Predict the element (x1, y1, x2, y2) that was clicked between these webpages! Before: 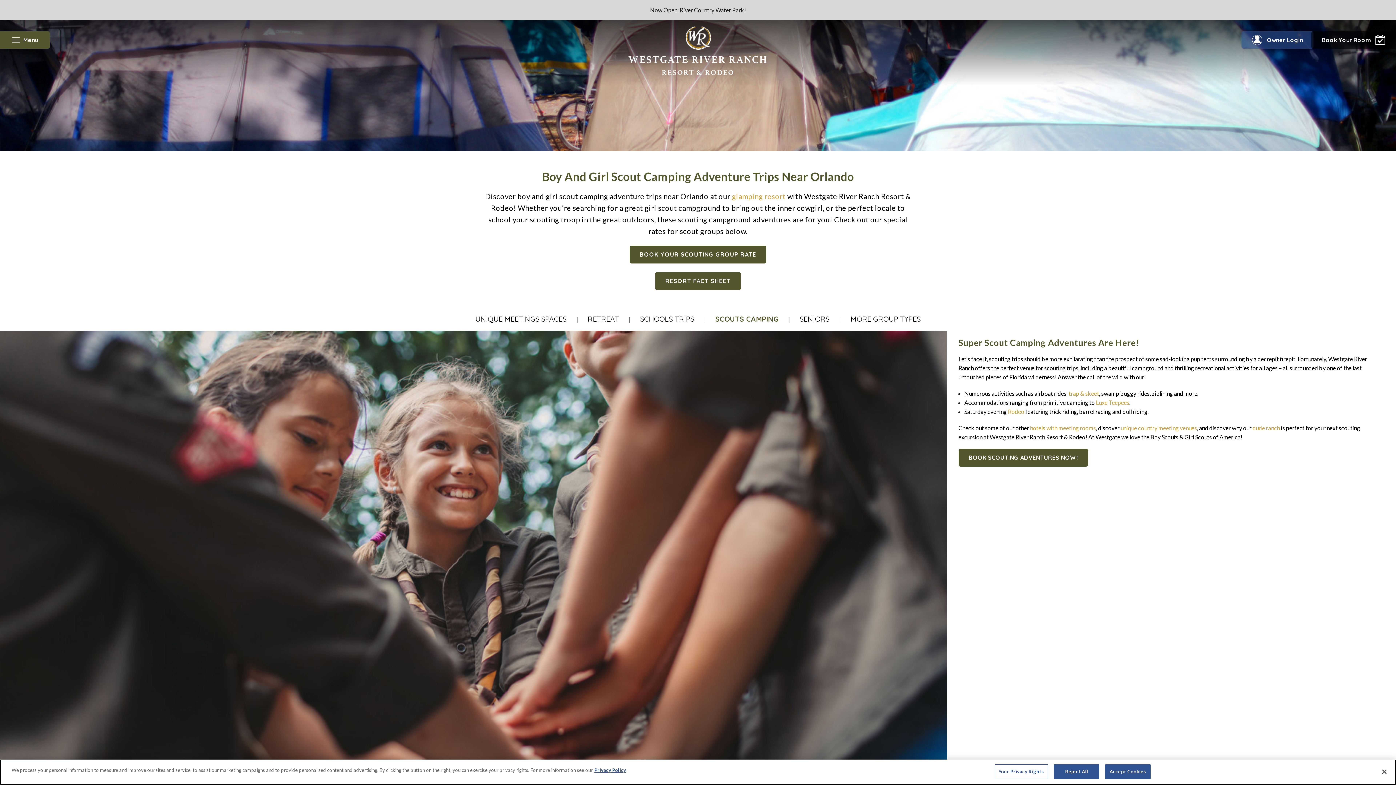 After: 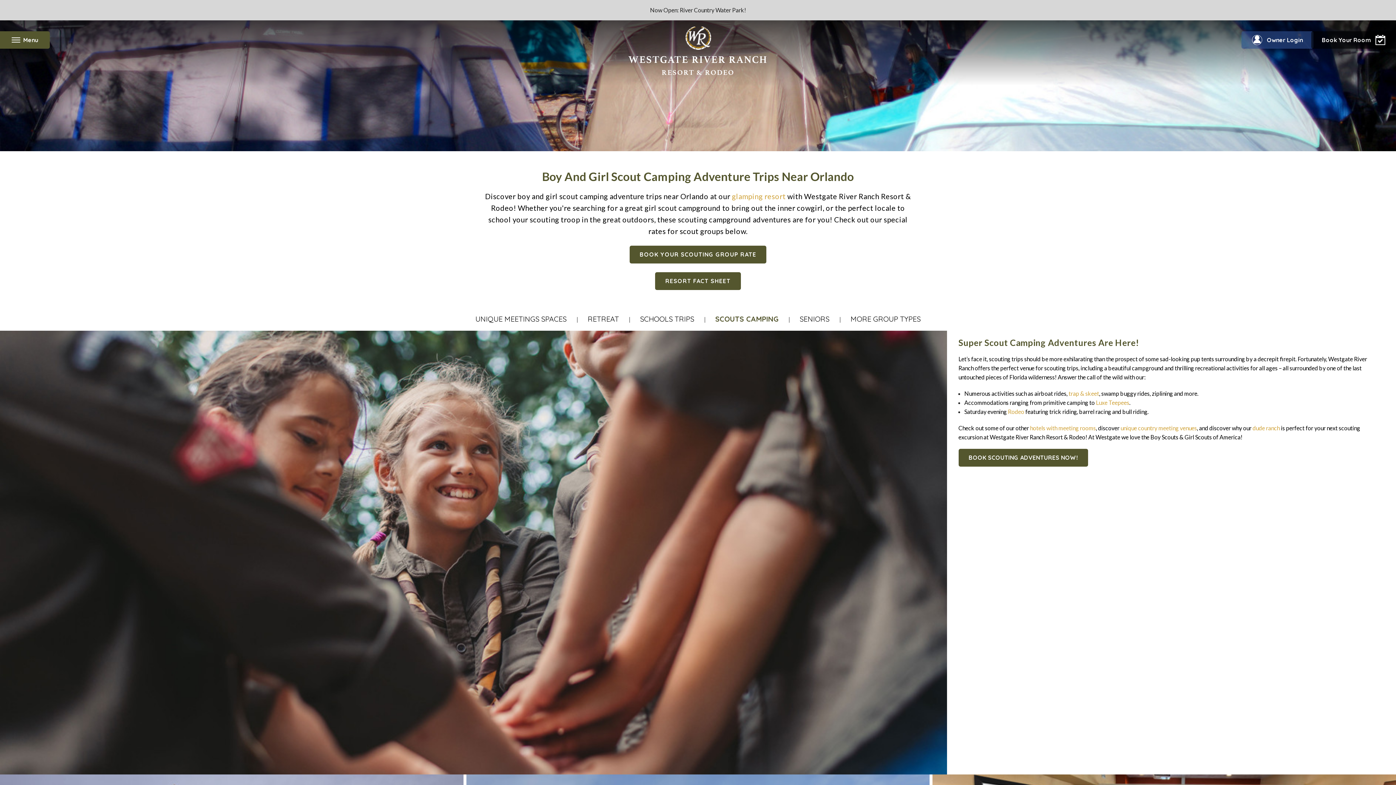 Action: label: Accept Cookies bbox: (1105, 764, 1150, 779)